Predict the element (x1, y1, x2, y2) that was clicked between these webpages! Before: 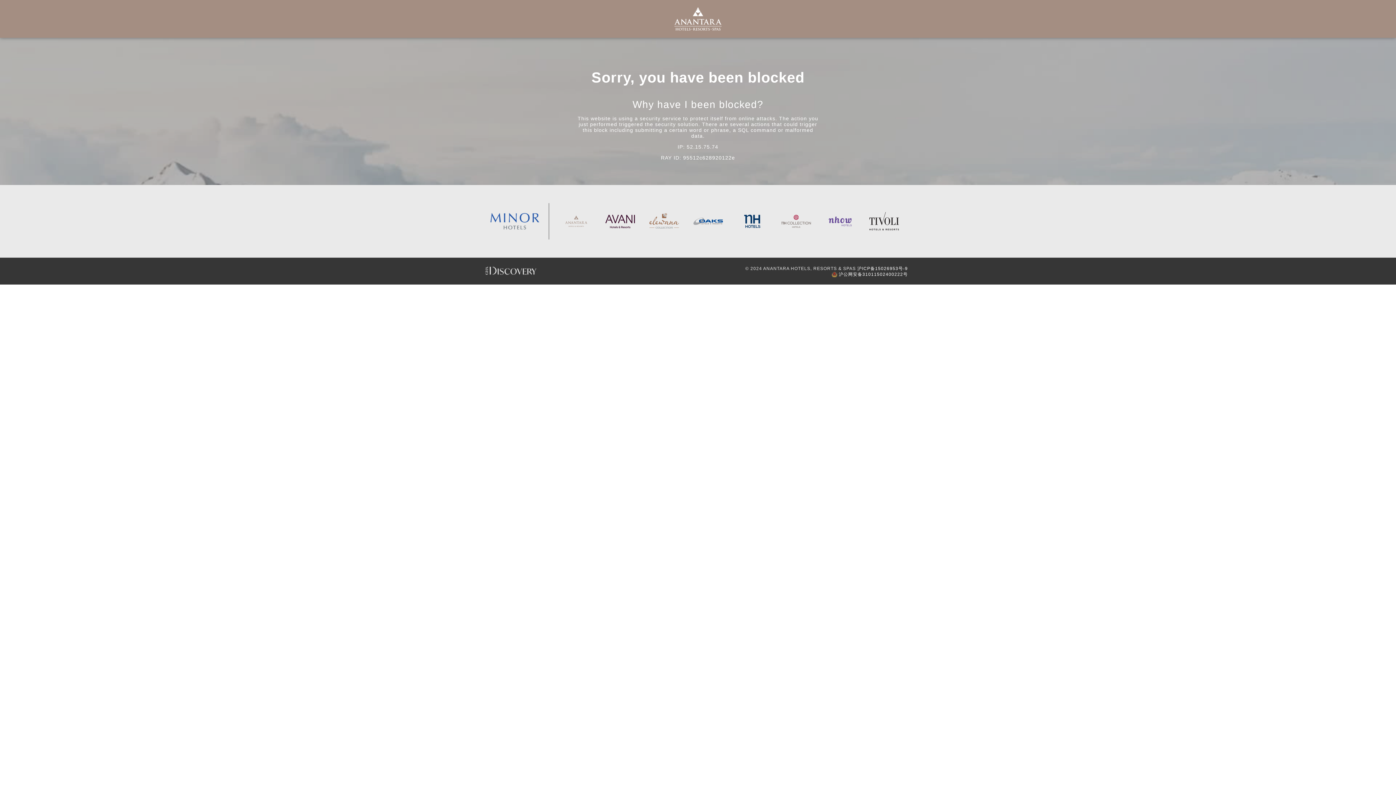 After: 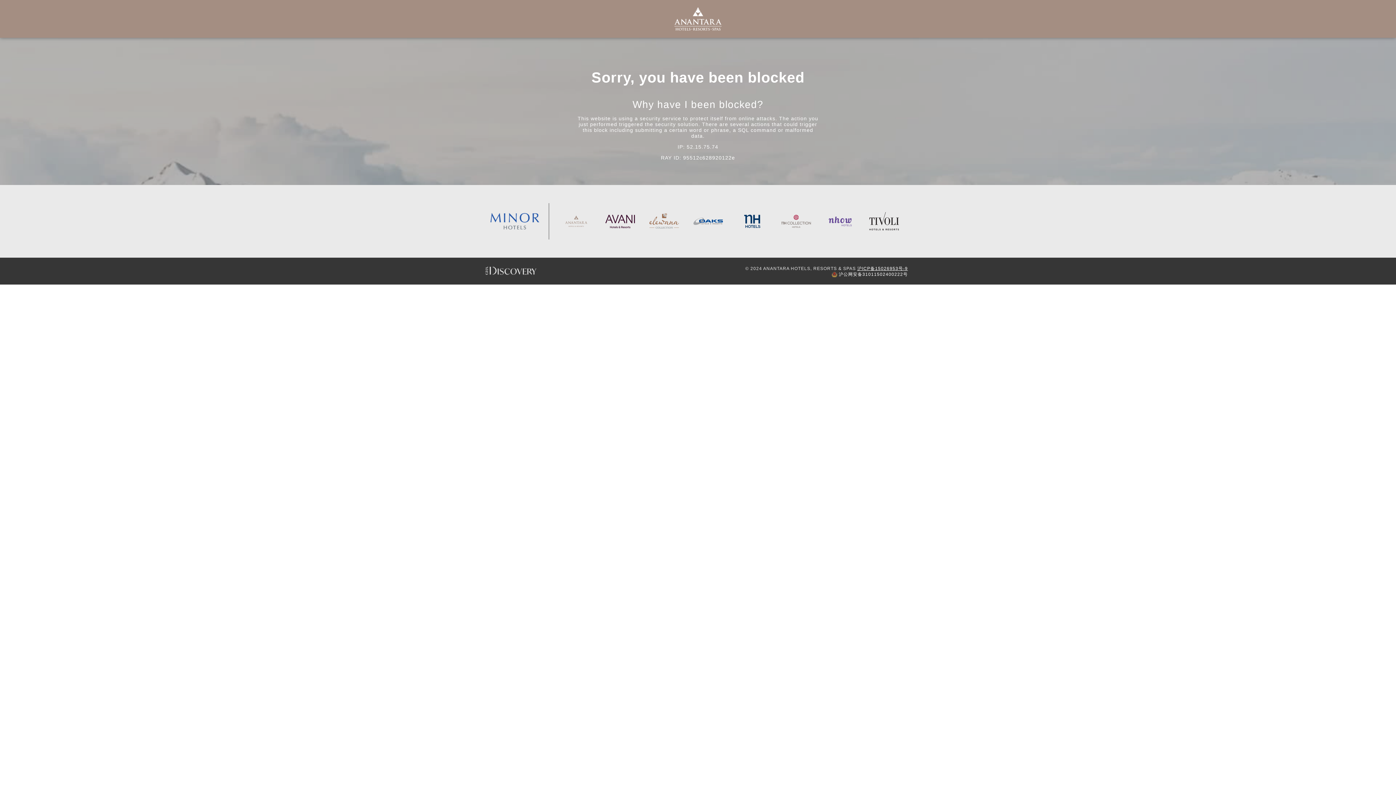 Action: bbox: (857, 266, 908, 271) label: 沪ICP备15026953号-9